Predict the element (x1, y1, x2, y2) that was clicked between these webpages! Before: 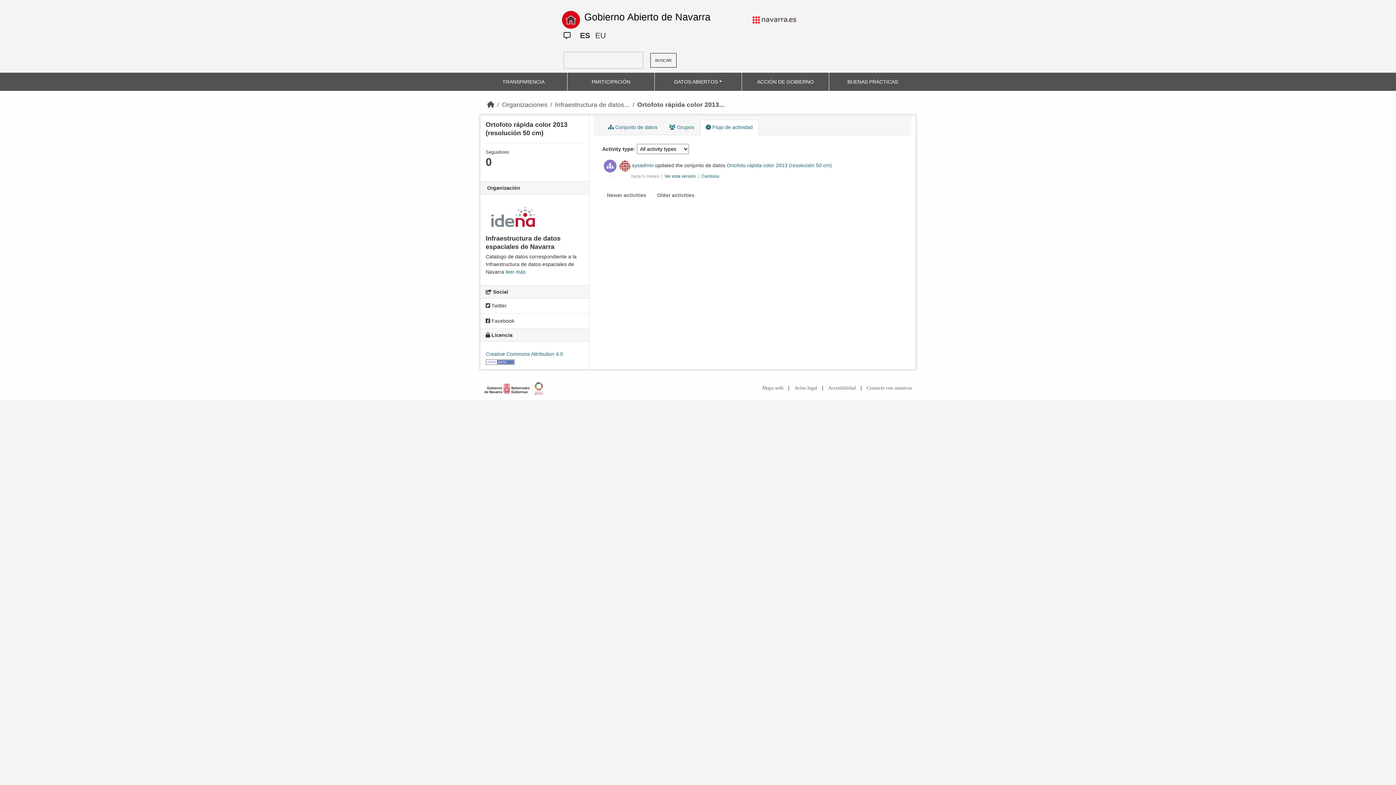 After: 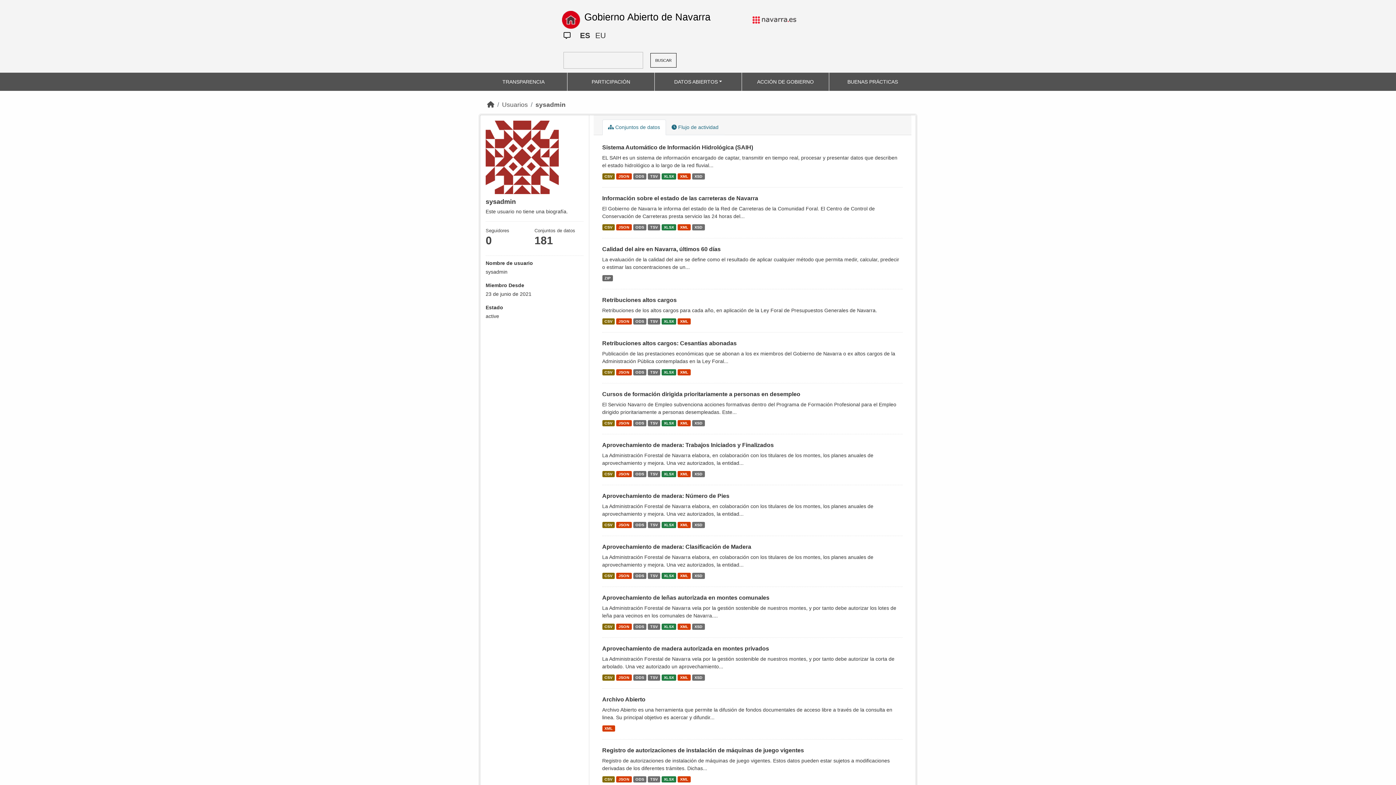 Action: bbox: (632, 162, 653, 168) label: sysadmin